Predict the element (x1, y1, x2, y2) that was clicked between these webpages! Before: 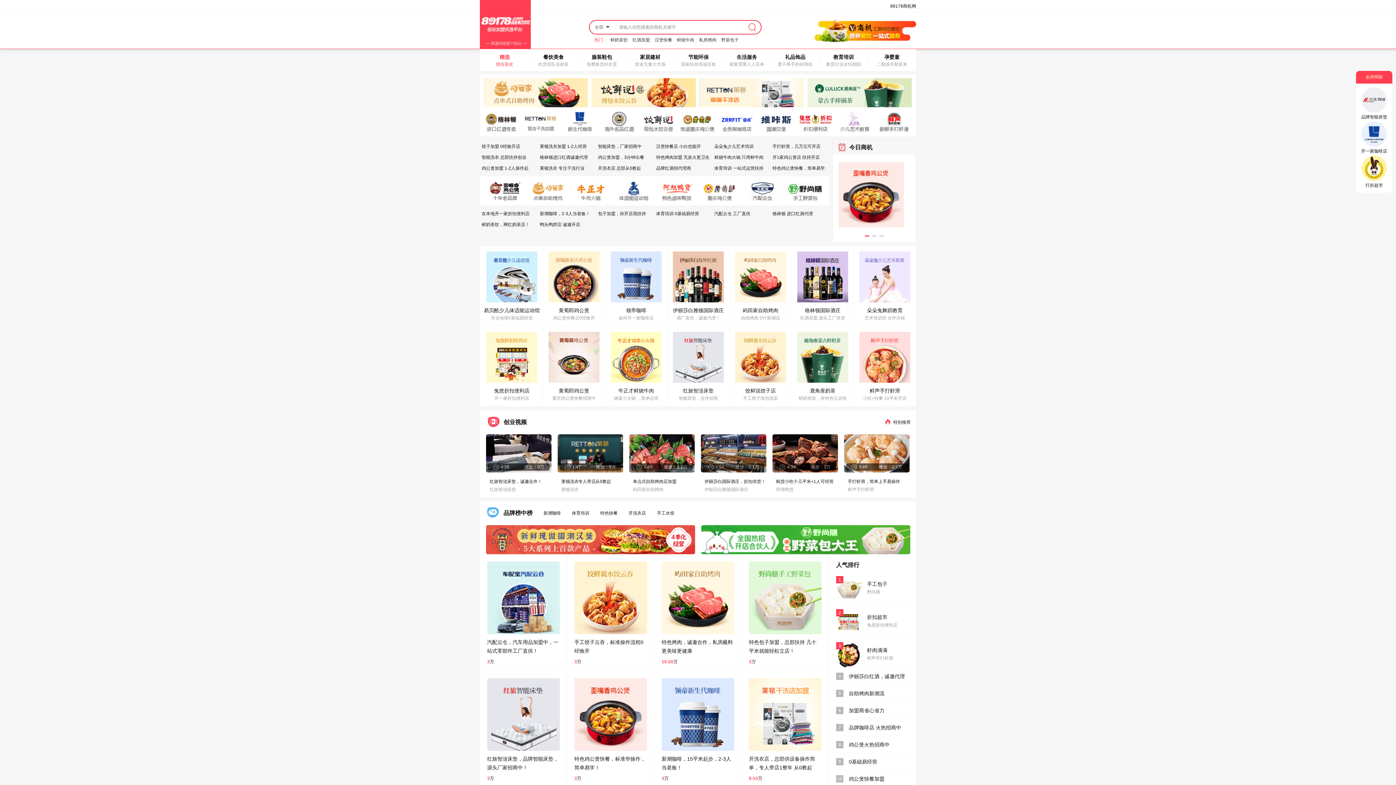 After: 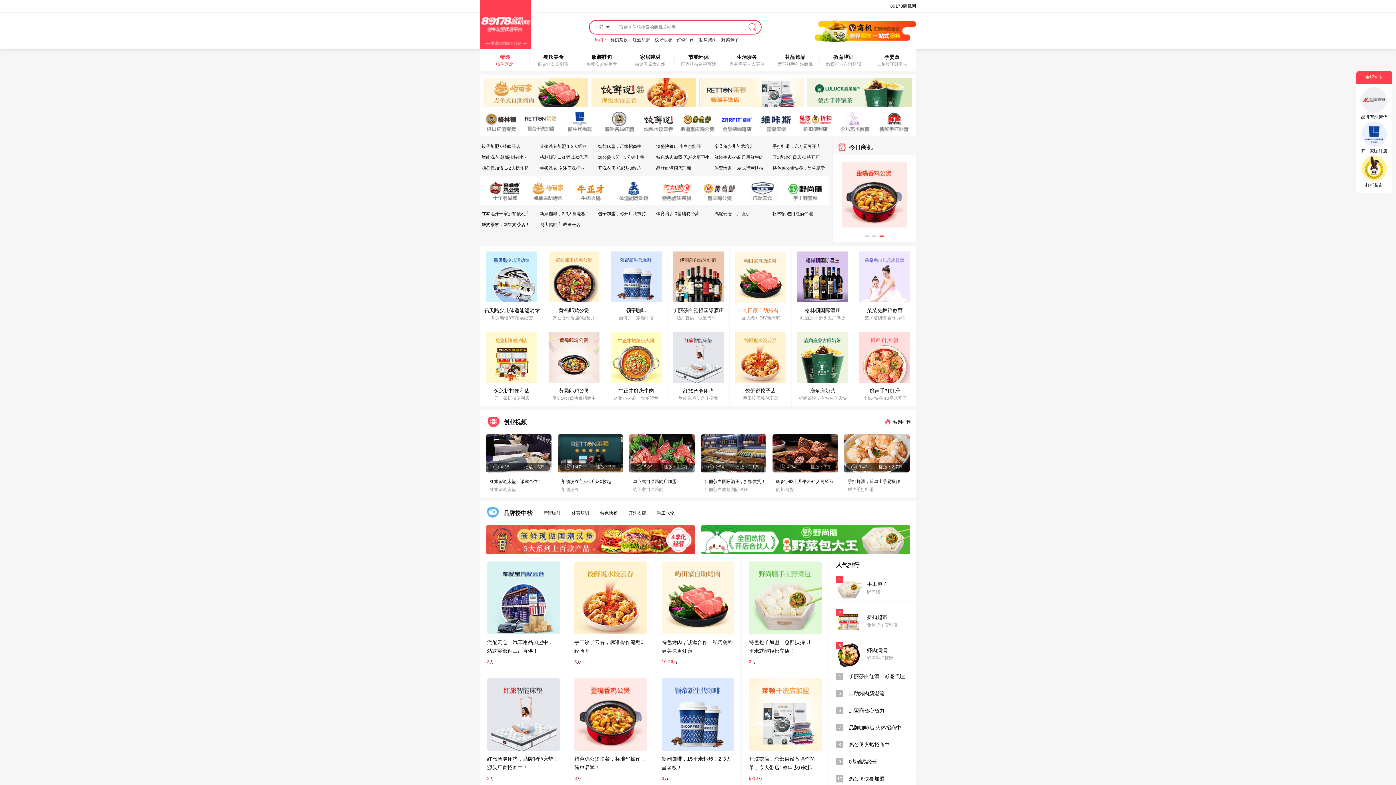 Action: label: 屿田家自助烤肉

自助烤肉 DIY新潮流 bbox: (729, 251, 791, 321)